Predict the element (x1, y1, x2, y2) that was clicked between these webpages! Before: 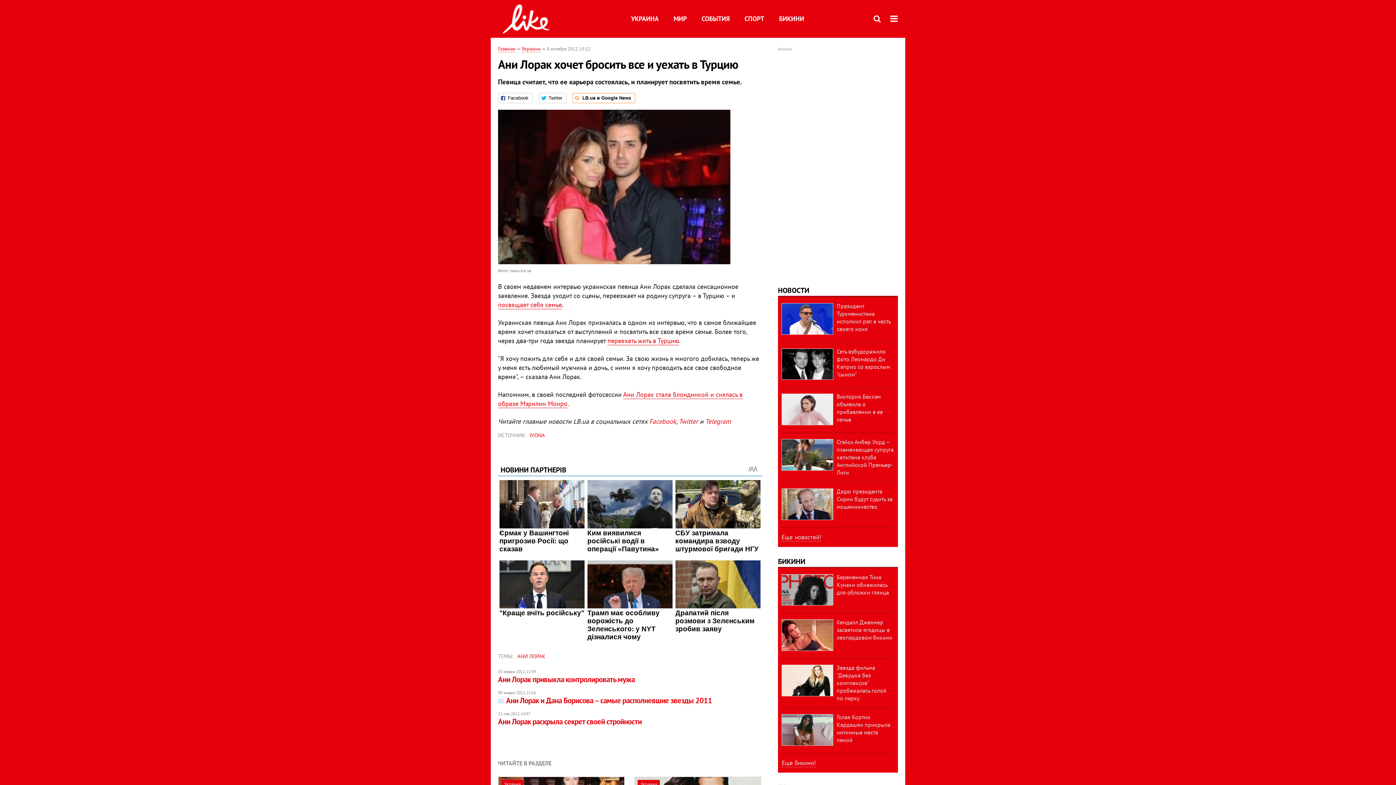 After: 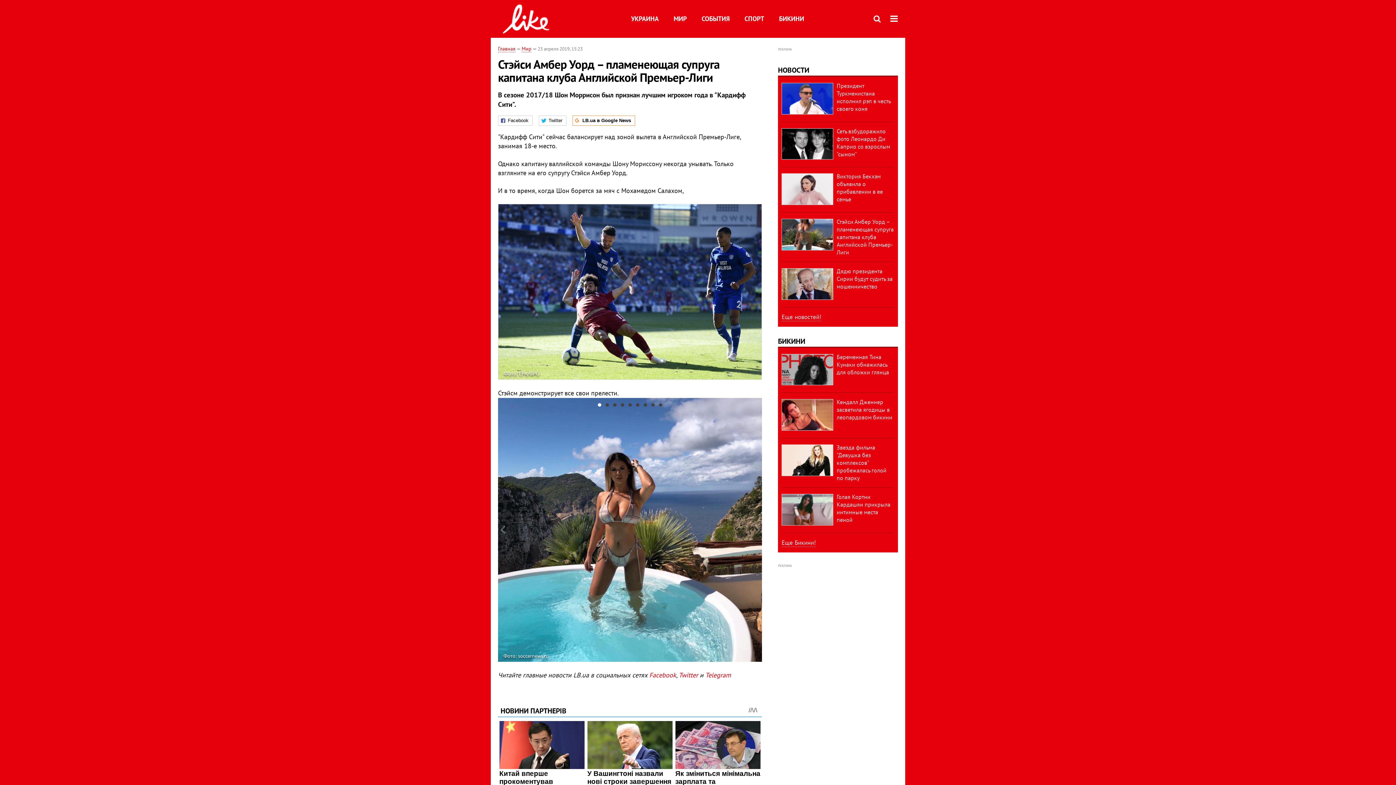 Action: bbox: (836, 438, 894, 476) label: Стэйси Амбер Уорд – пламенеющая супруга капитана клуба Английской Премьер-Лиги